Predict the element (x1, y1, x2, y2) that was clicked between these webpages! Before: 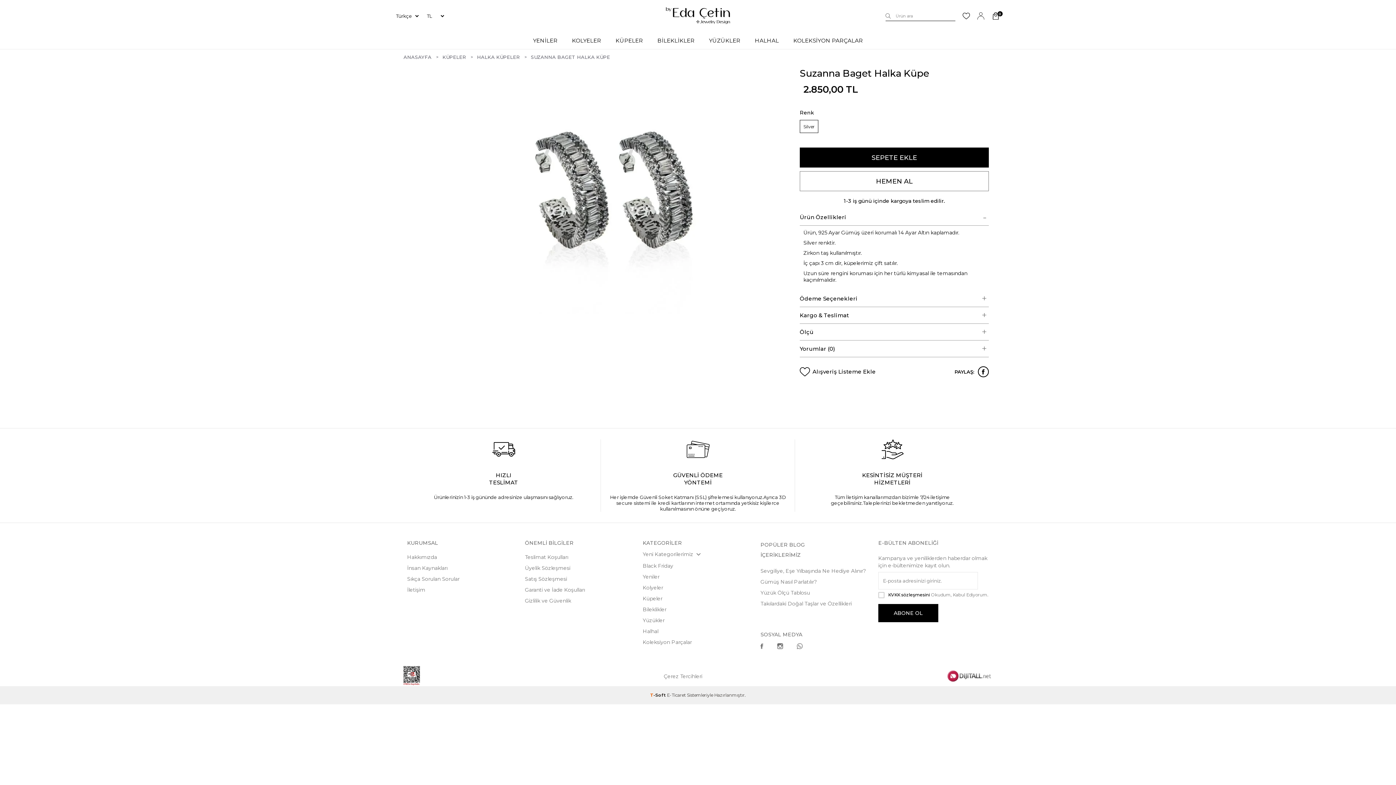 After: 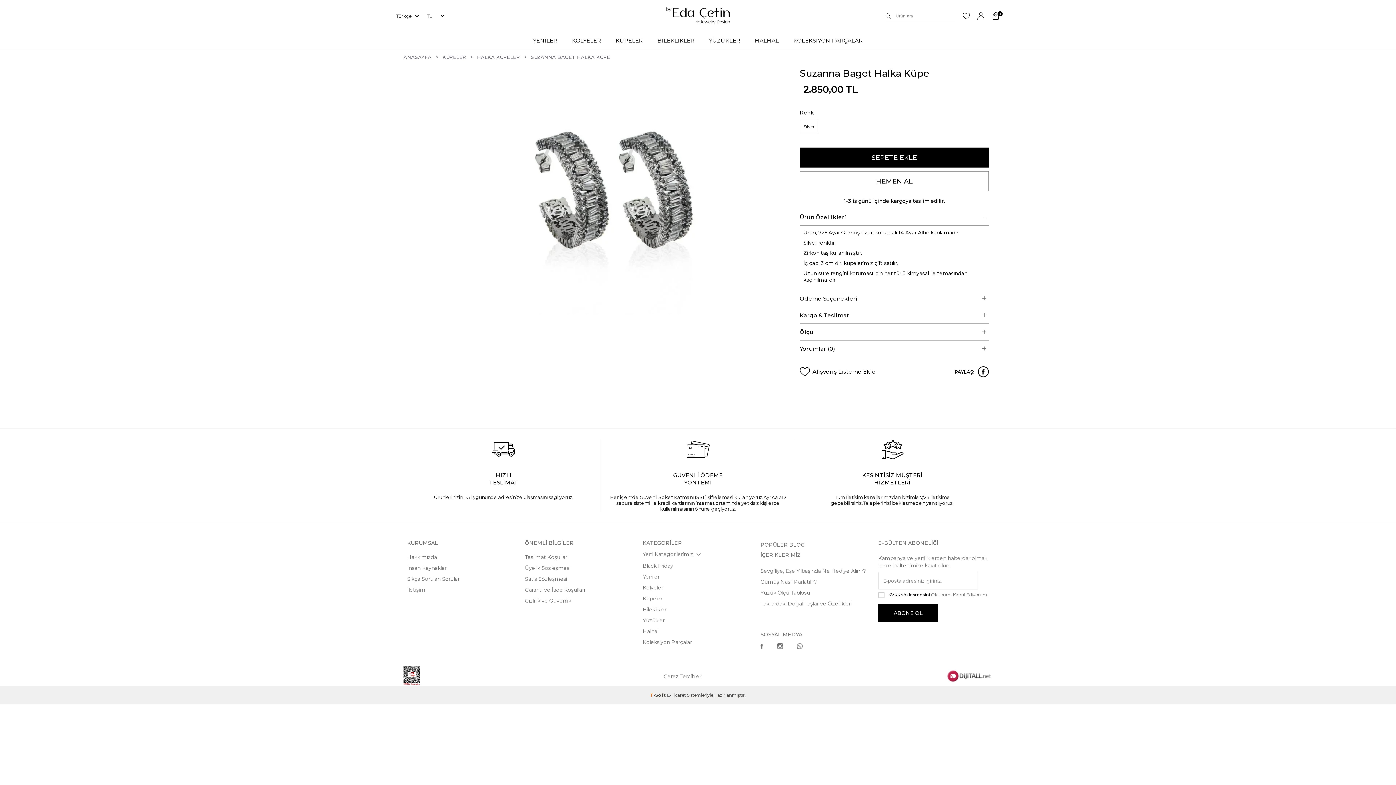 Action: bbox: (777, 644, 783, 650)